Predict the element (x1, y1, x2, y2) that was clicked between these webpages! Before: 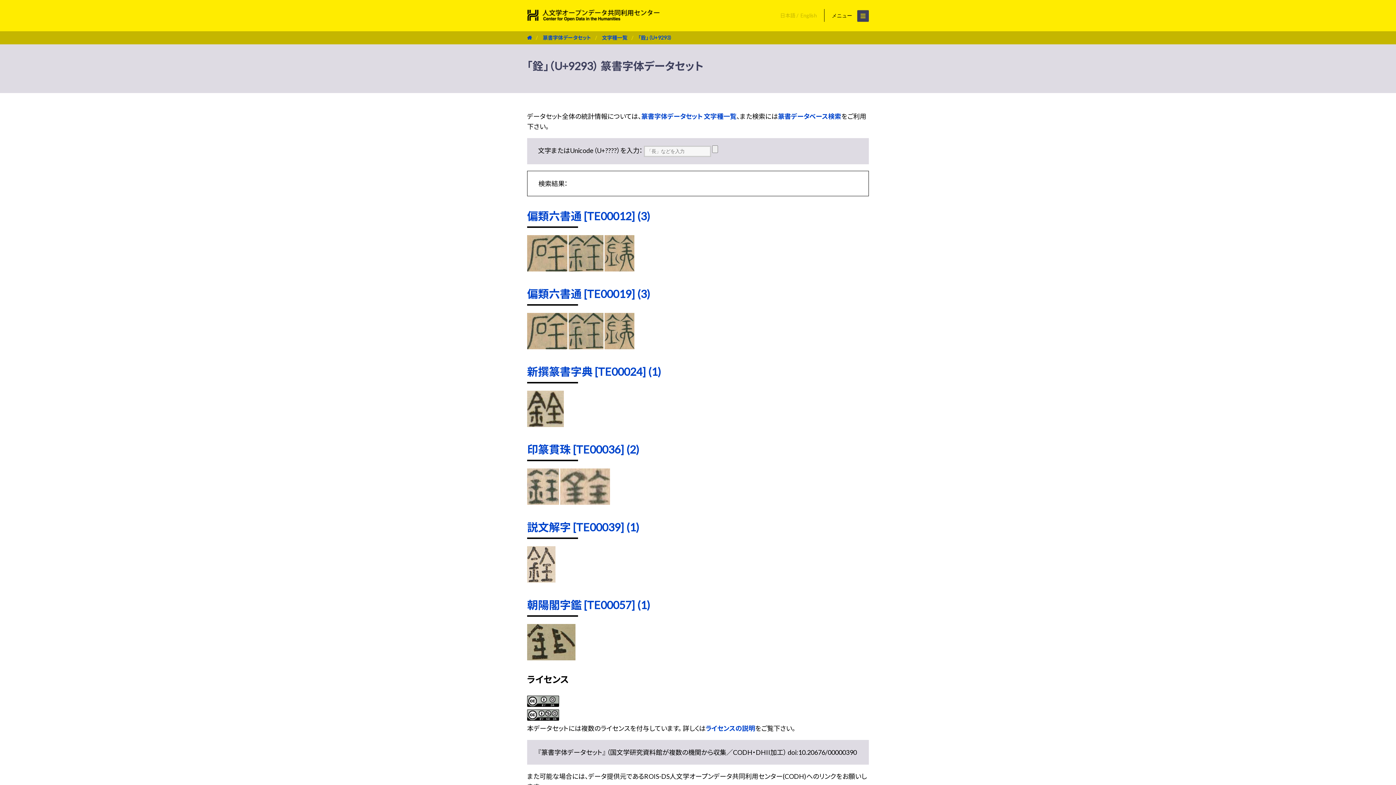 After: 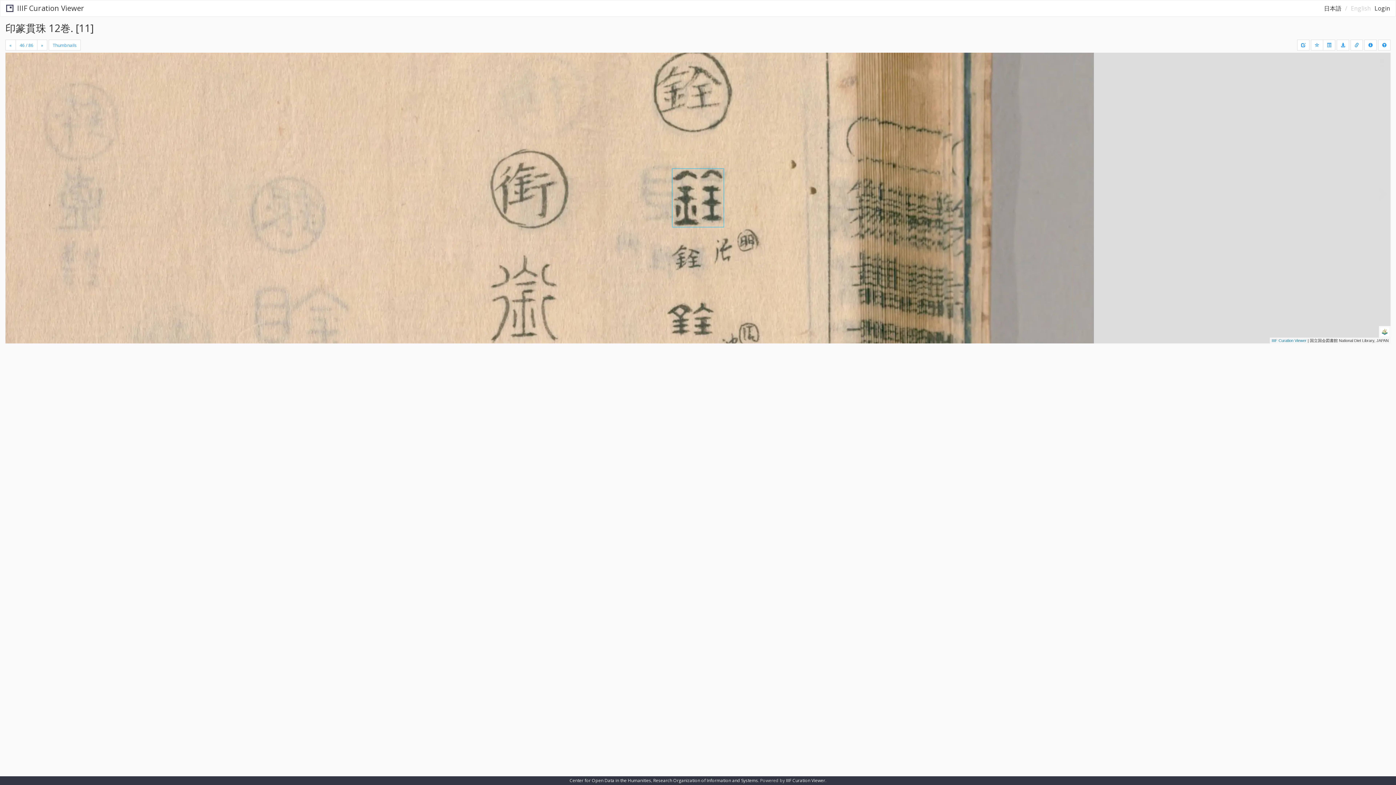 Action: bbox: (527, 498, 559, 506)